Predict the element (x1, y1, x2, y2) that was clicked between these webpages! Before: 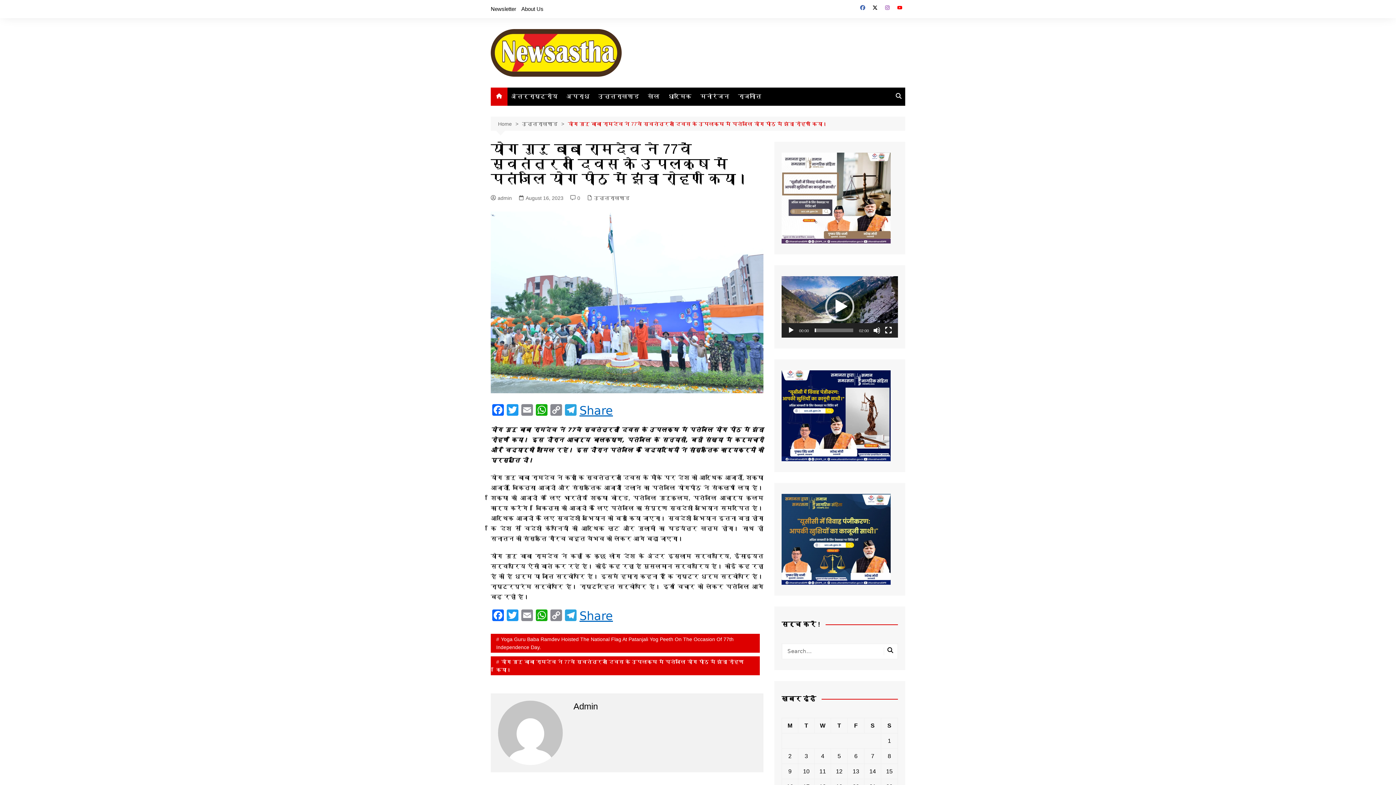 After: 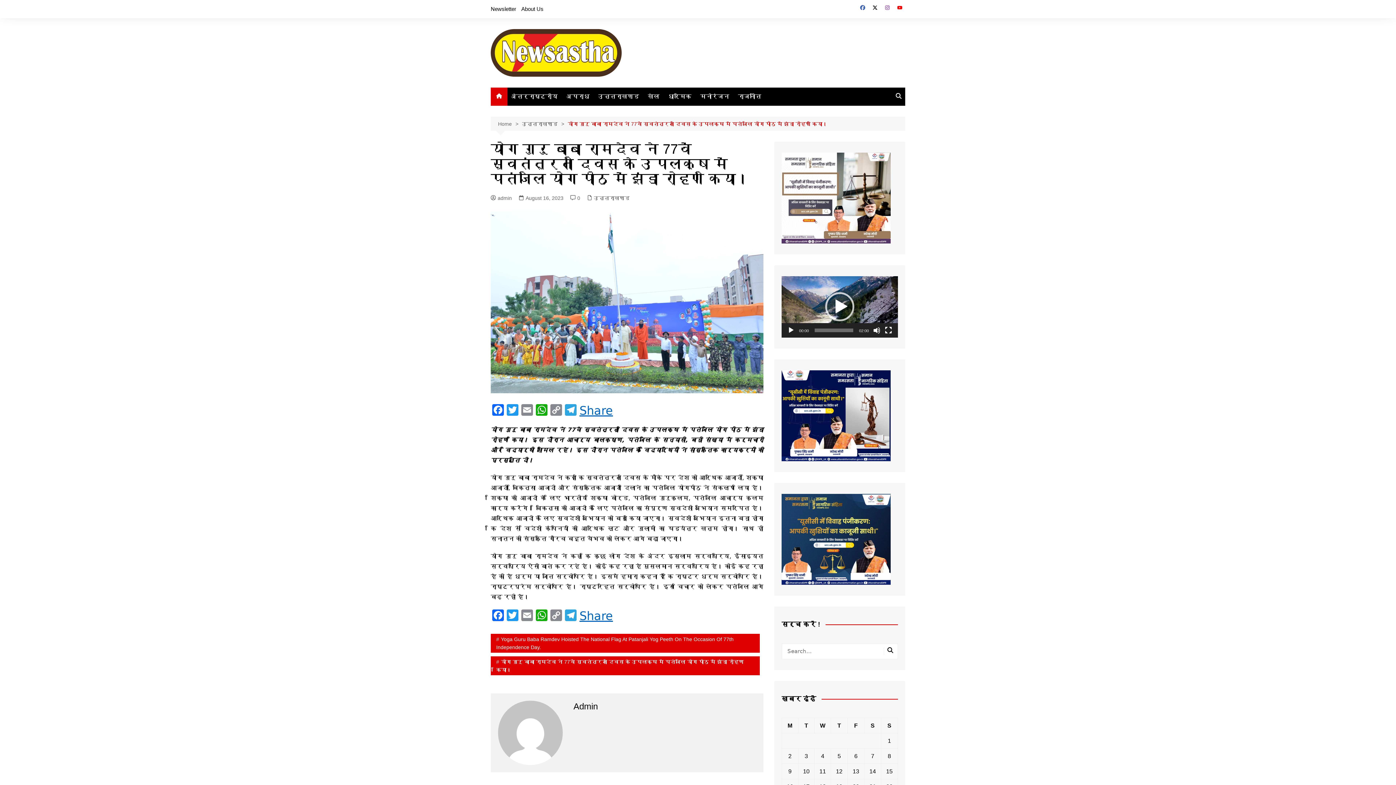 Action: label: August 16, 2023 bbox: (518, 194, 563, 202)